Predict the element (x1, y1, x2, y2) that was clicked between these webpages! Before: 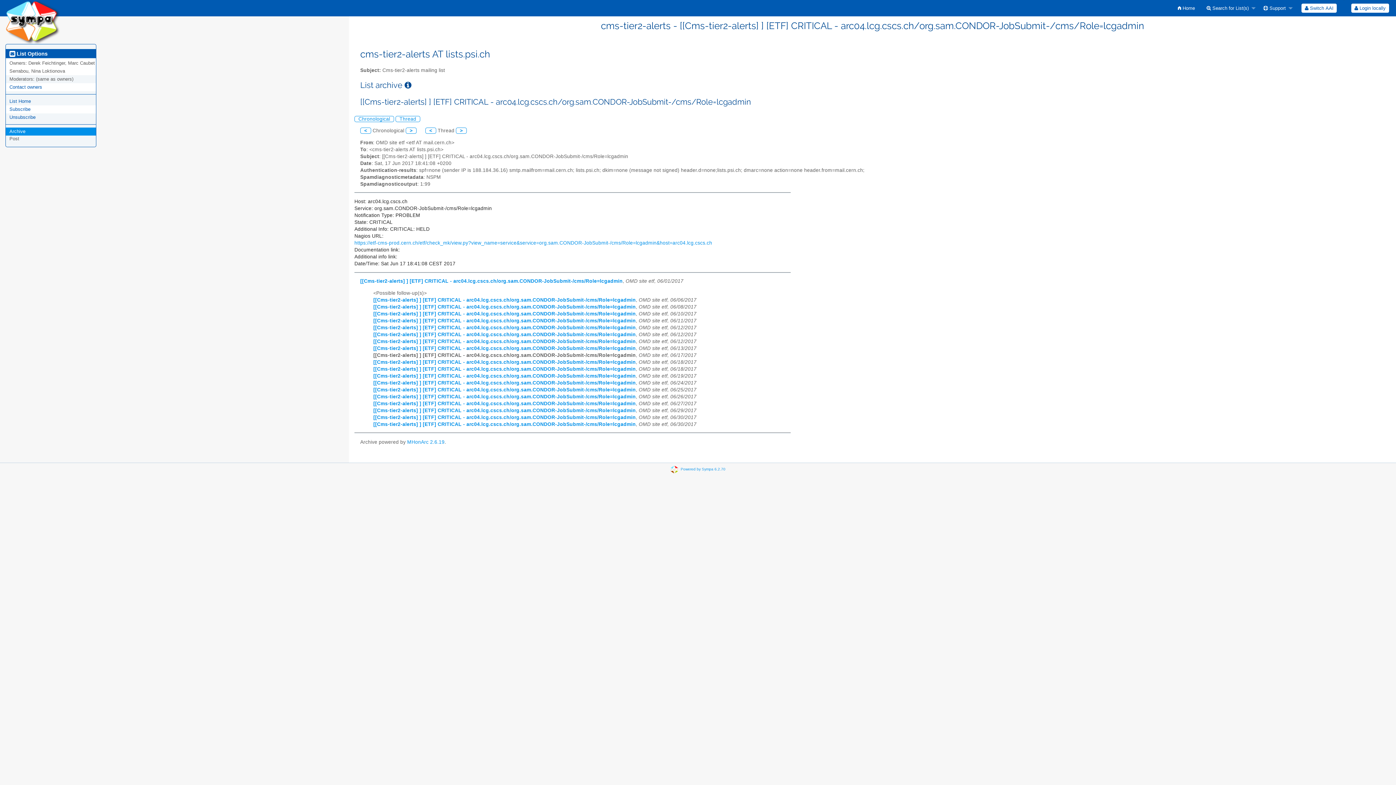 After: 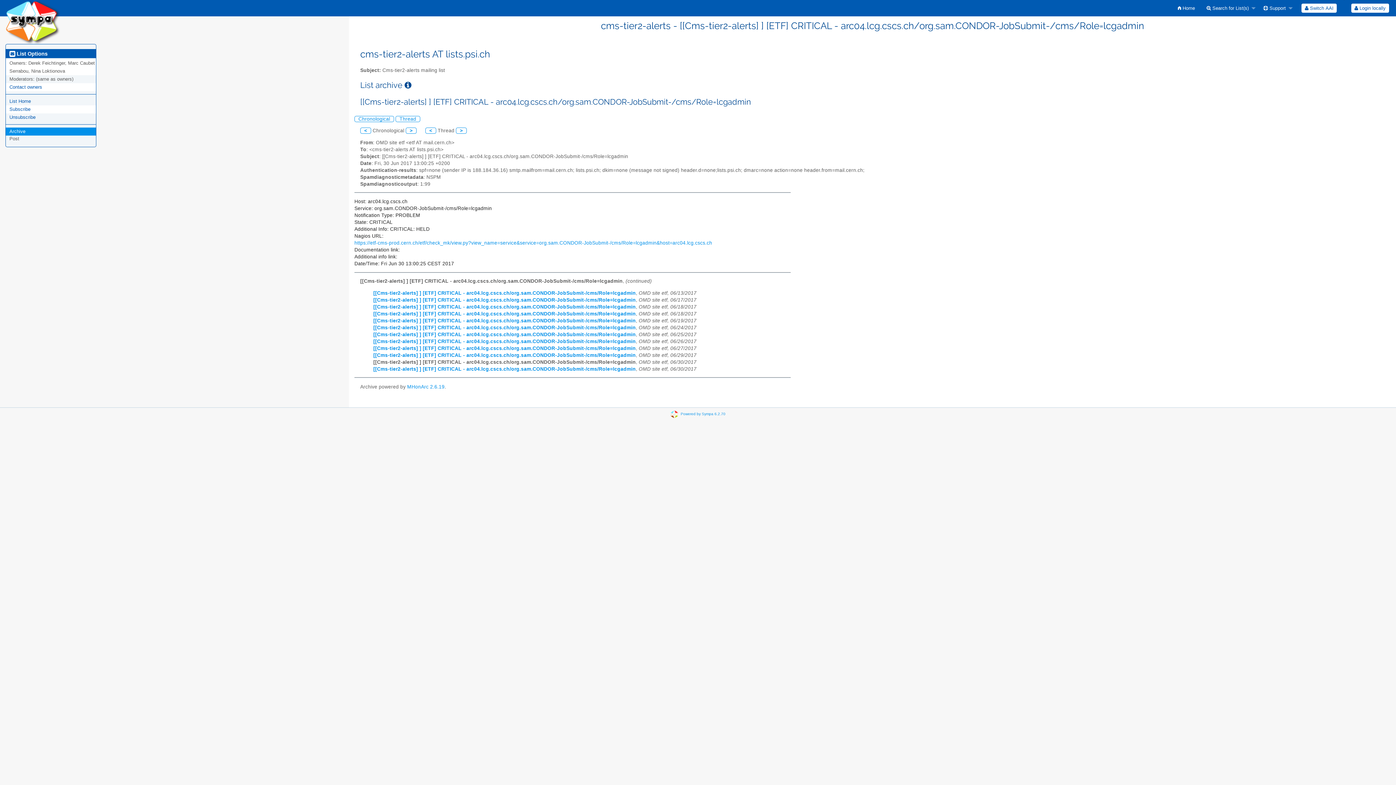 Action: label: [[Cms-tier2-alerts] ] [ETF] CRITICAL - arc04.lcg.cscs.ch/org.sam.CONDOR-JobSubmit-/cms/Role=lcgadmin bbox: (373, 414, 636, 420)